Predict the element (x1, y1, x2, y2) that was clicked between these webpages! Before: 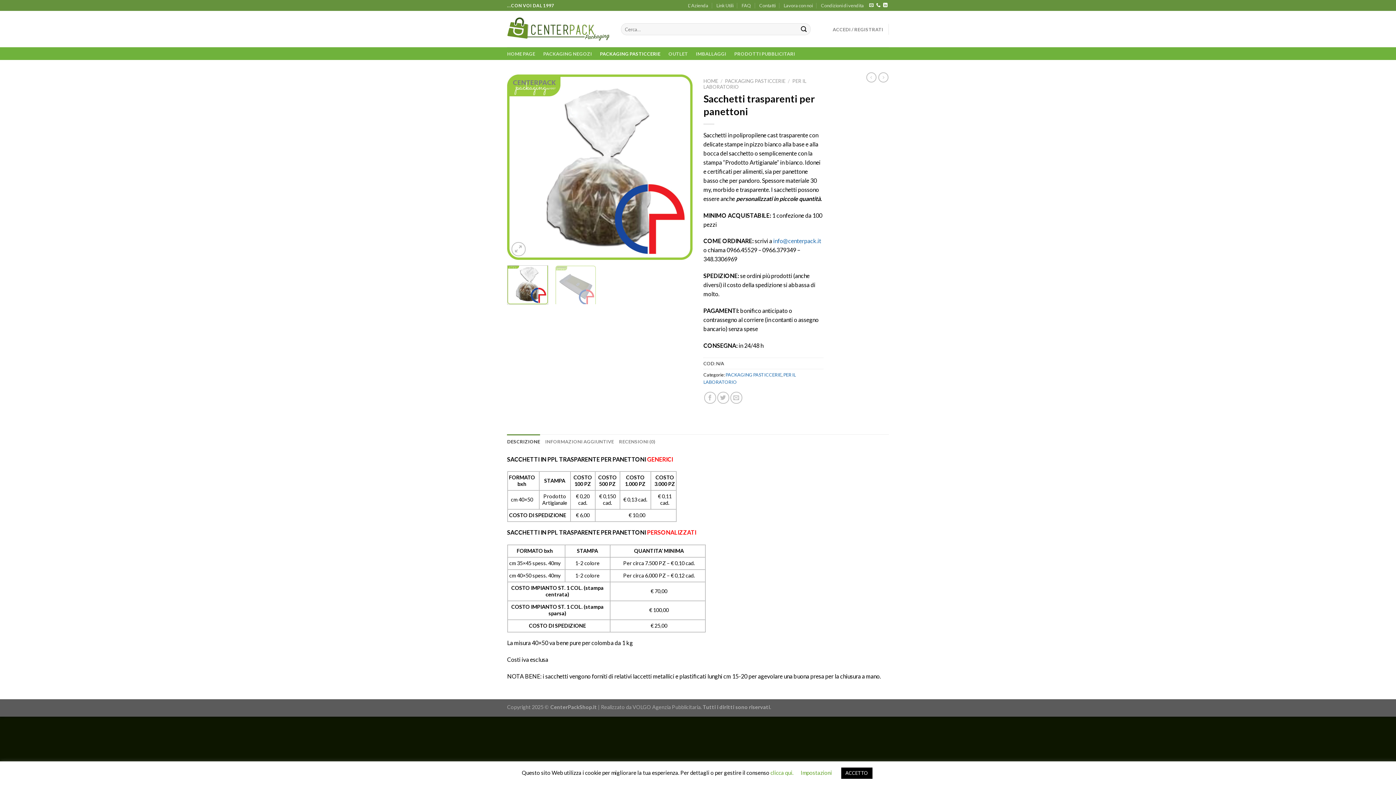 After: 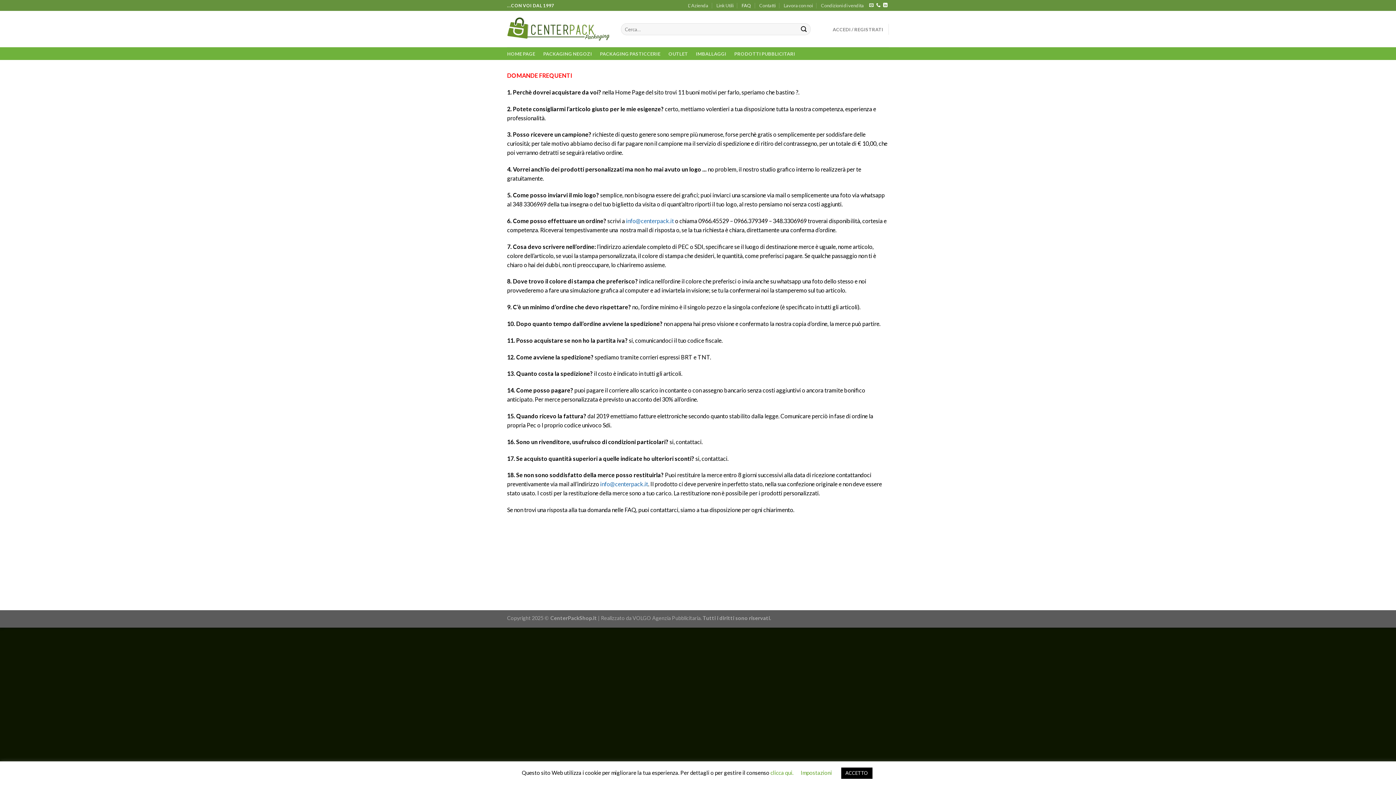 Action: label: FAQ bbox: (741, 0, 751, 10)